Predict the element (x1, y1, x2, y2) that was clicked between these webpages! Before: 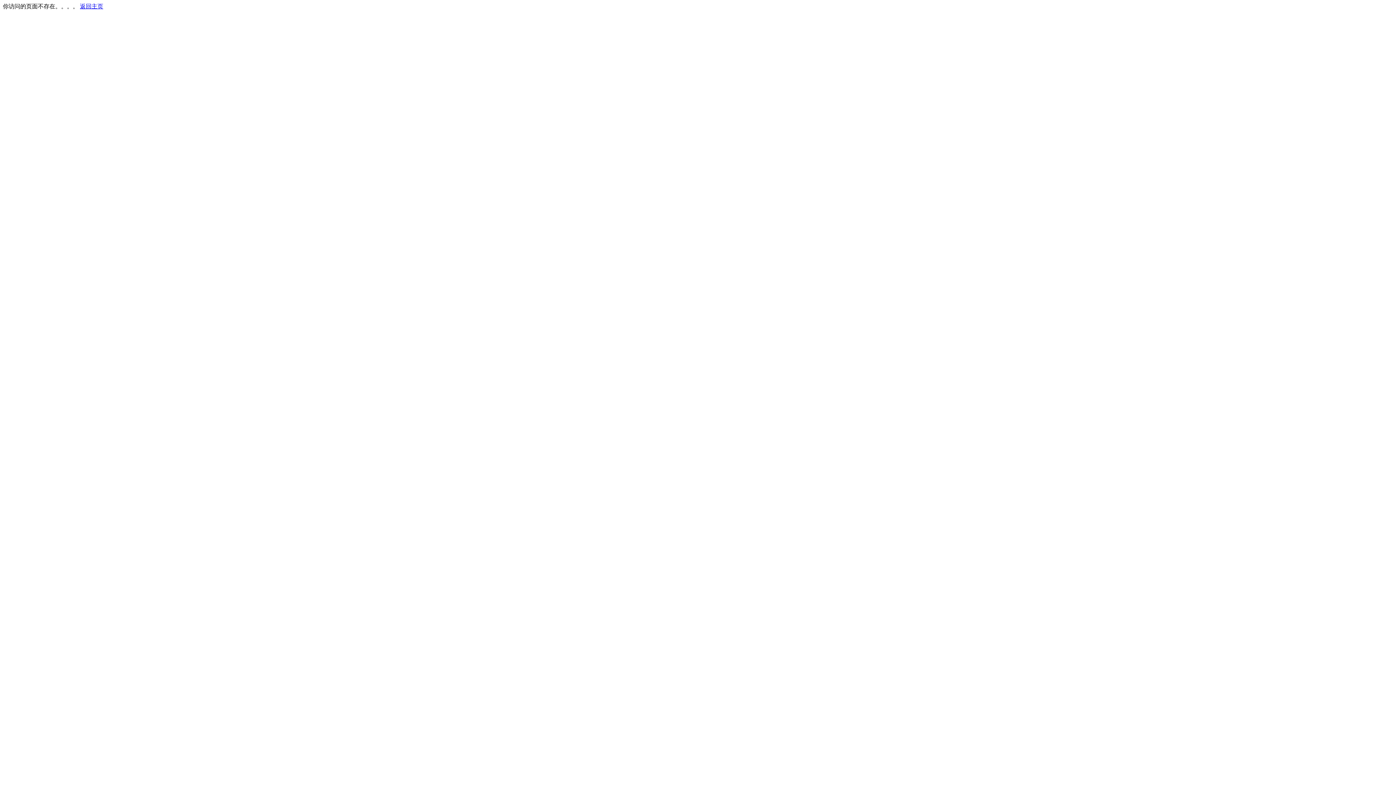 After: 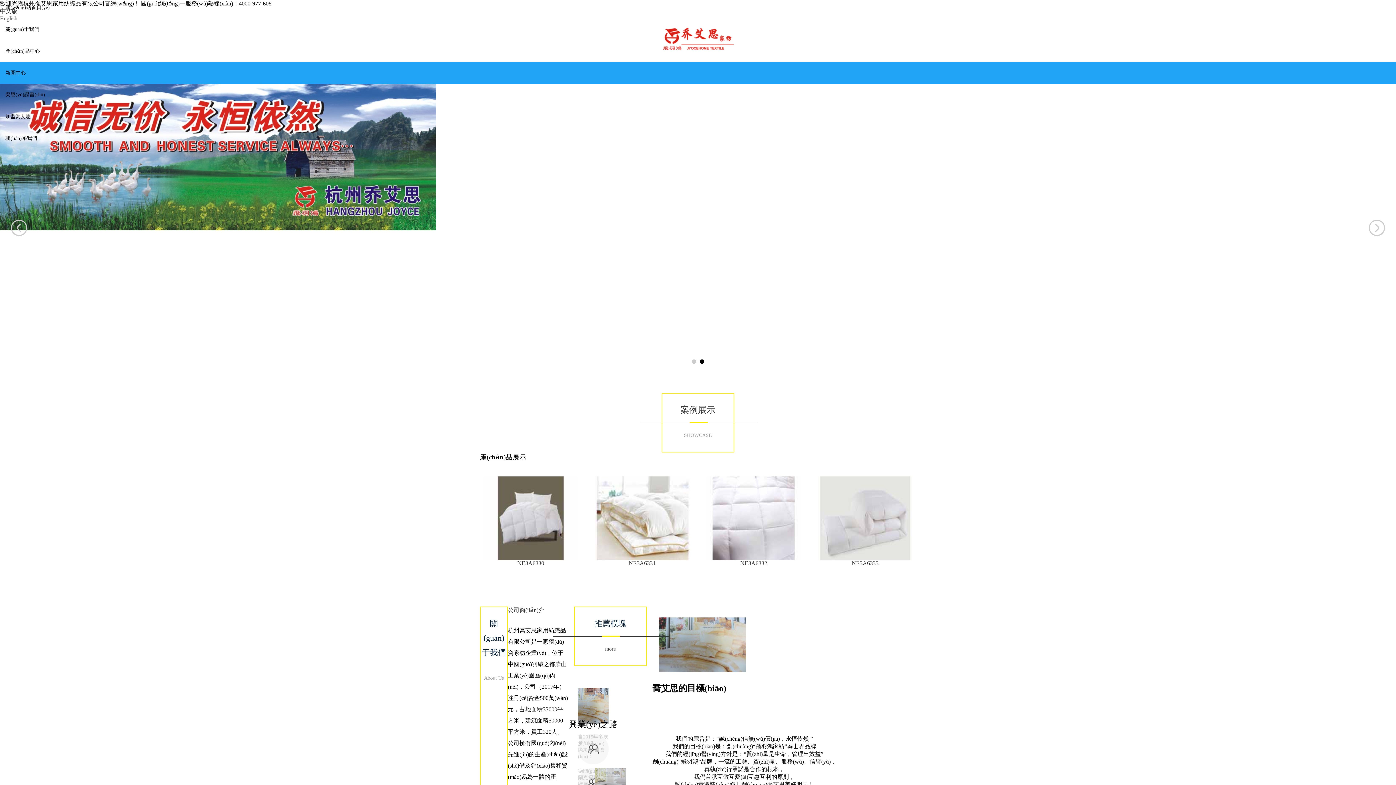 Action: bbox: (80, 3, 103, 9) label: 返回主页